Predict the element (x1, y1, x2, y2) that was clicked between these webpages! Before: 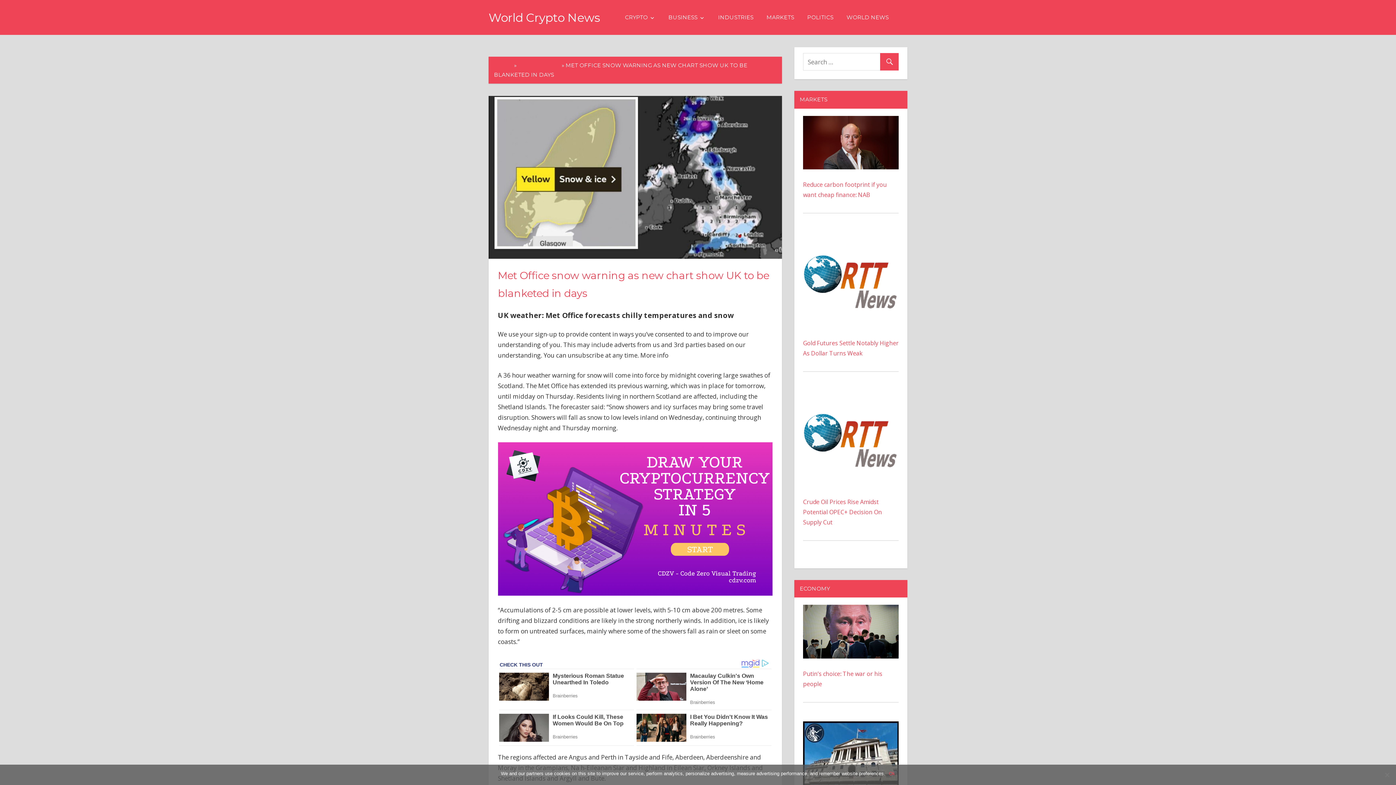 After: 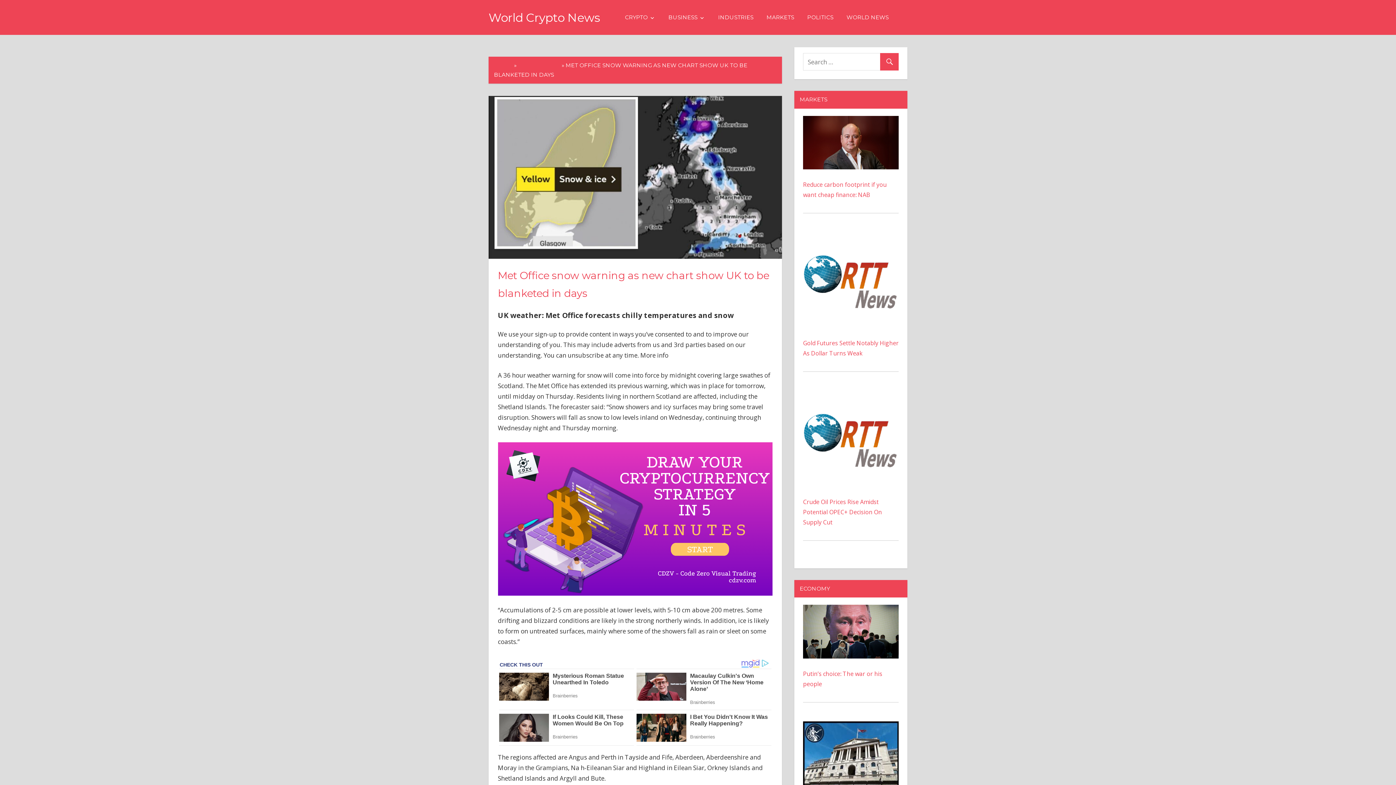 Action: label: Ok bbox: (889, 770, 895, 777)